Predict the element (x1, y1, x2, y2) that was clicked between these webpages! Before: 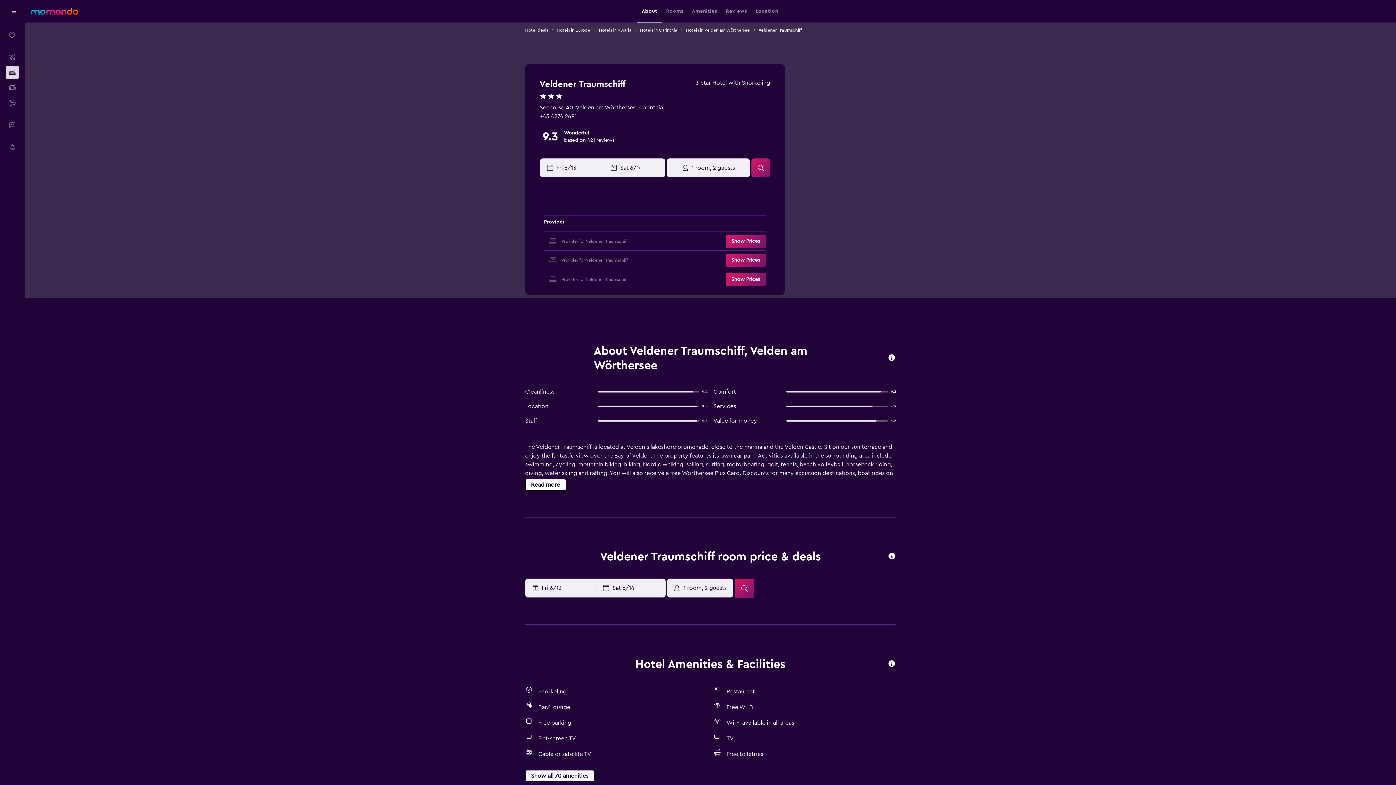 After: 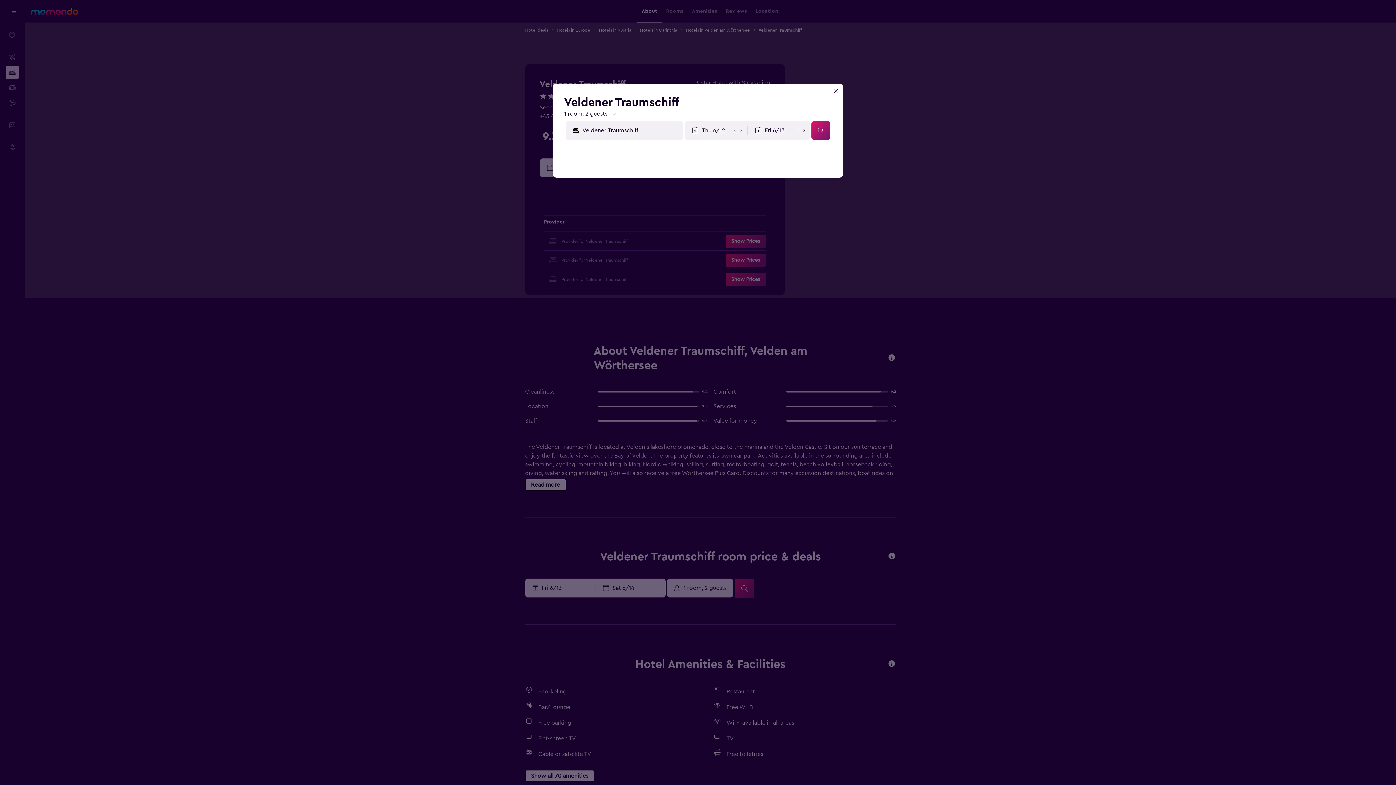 Action: bbox: (725, 273, 766, 286) label: Show Prices